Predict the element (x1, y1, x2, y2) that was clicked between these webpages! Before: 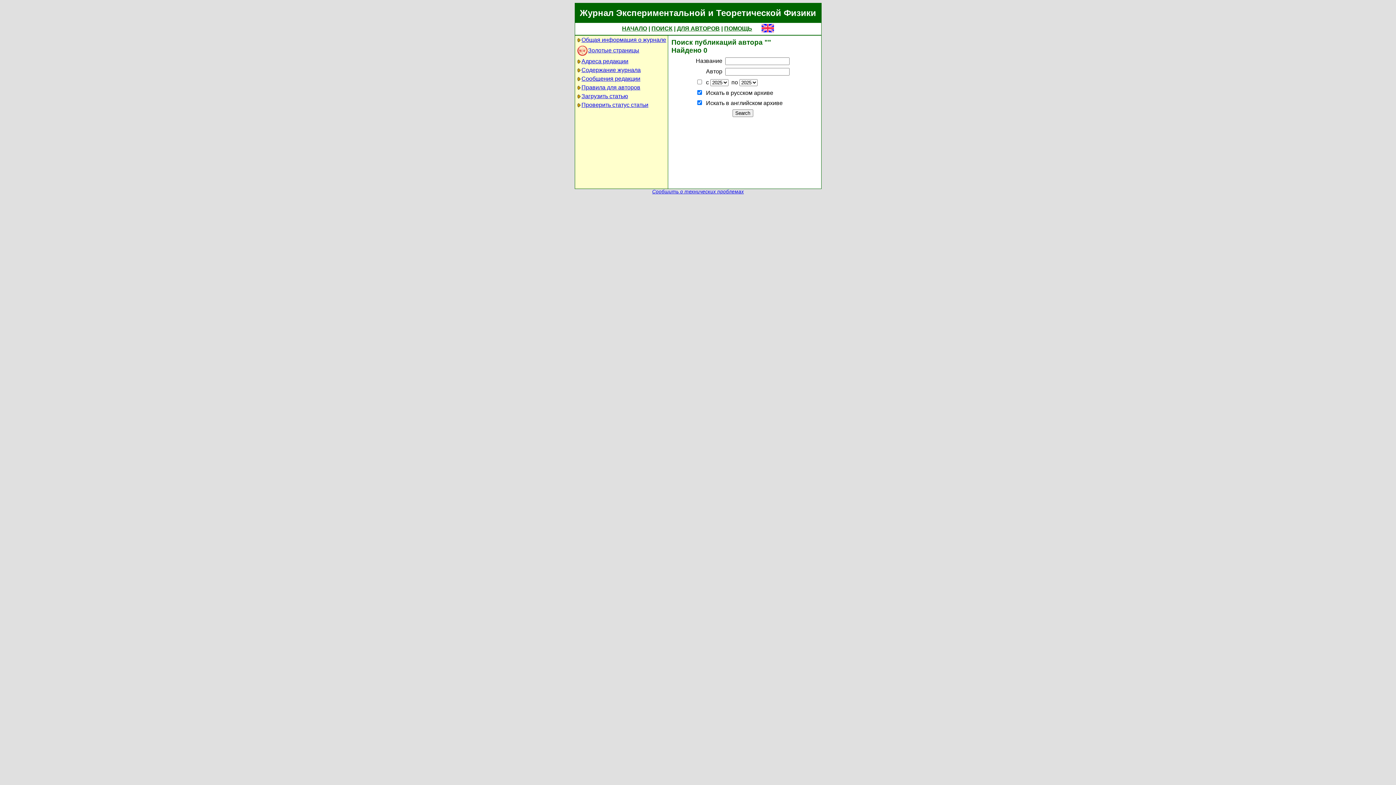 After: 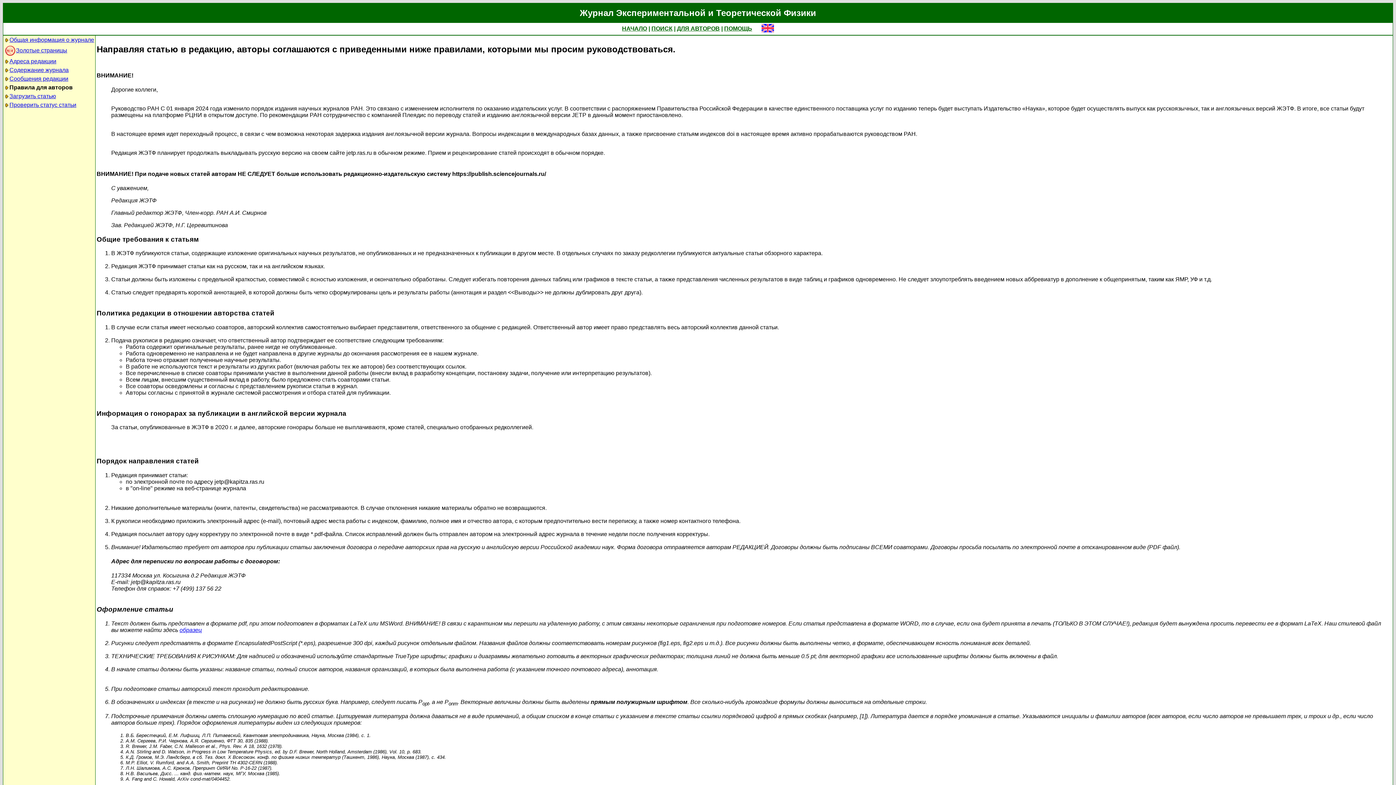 Action: bbox: (581, 84, 640, 90) label: Правила для авторов